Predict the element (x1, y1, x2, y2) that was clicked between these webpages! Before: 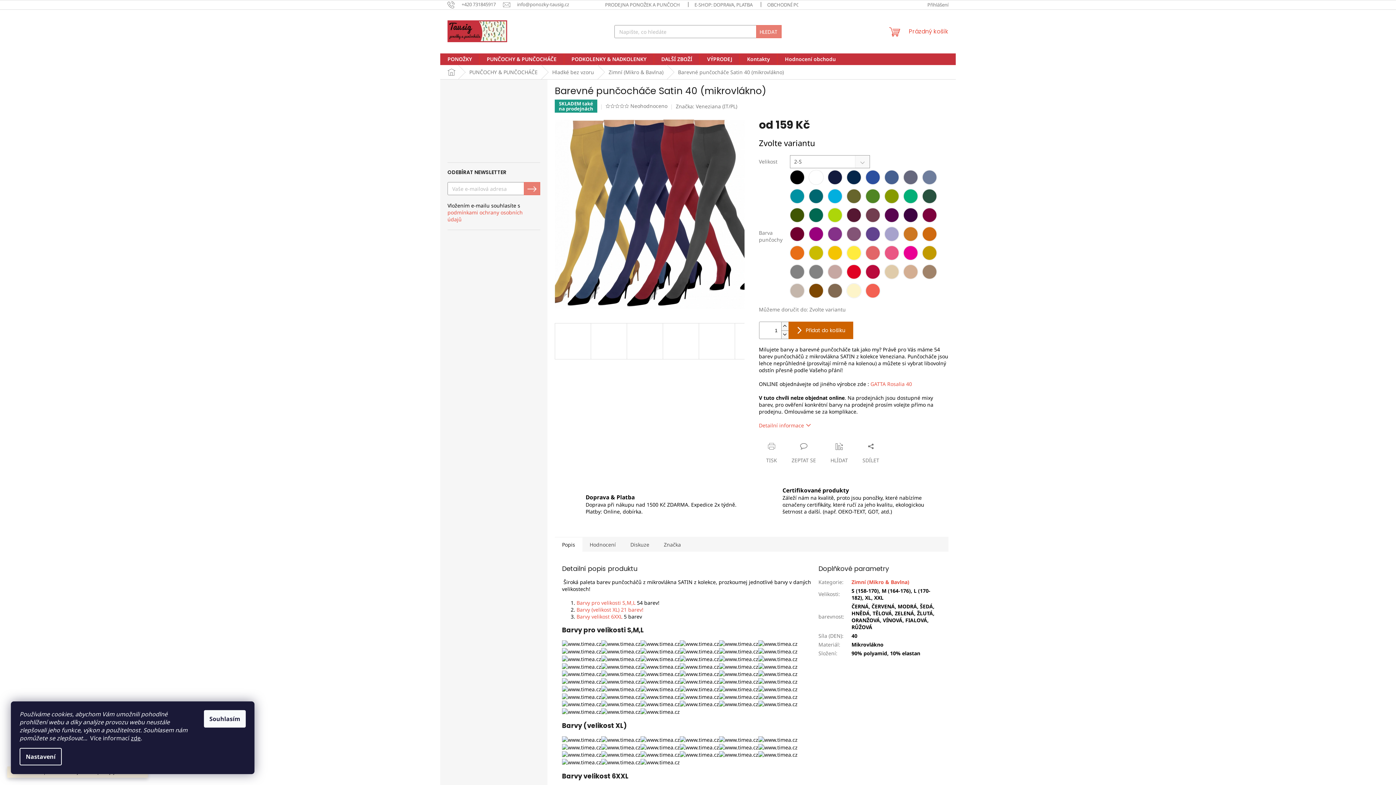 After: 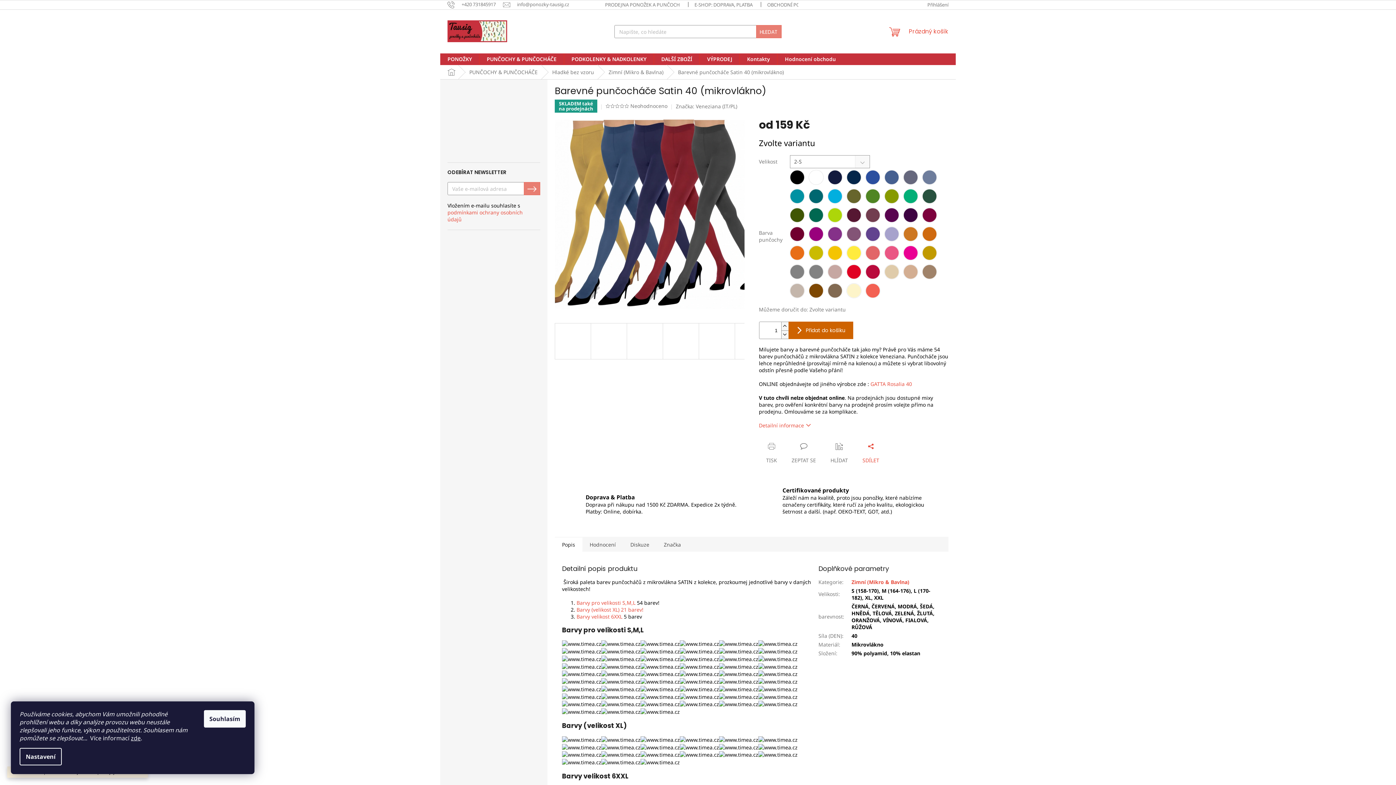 Action: label: SDÍLET bbox: (855, 443, 886, 464)